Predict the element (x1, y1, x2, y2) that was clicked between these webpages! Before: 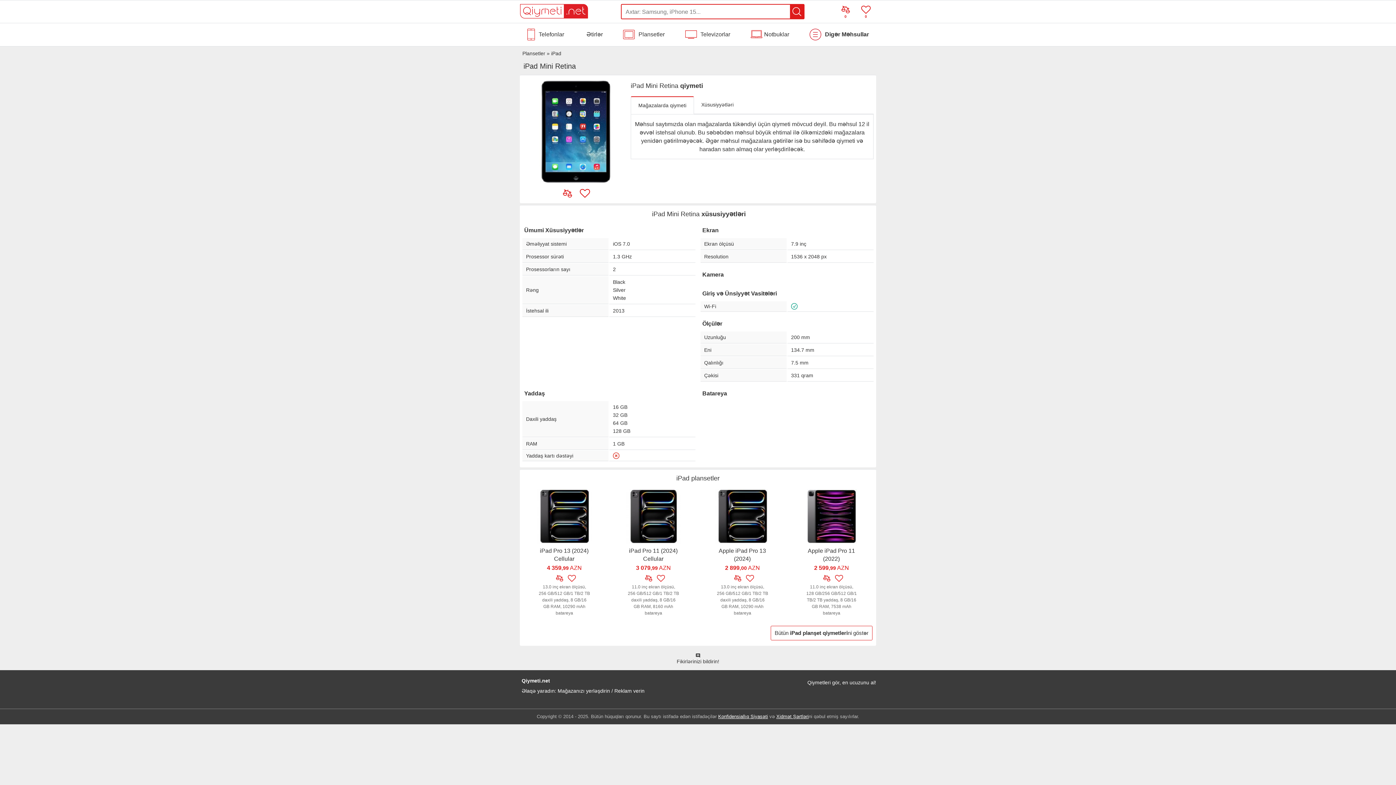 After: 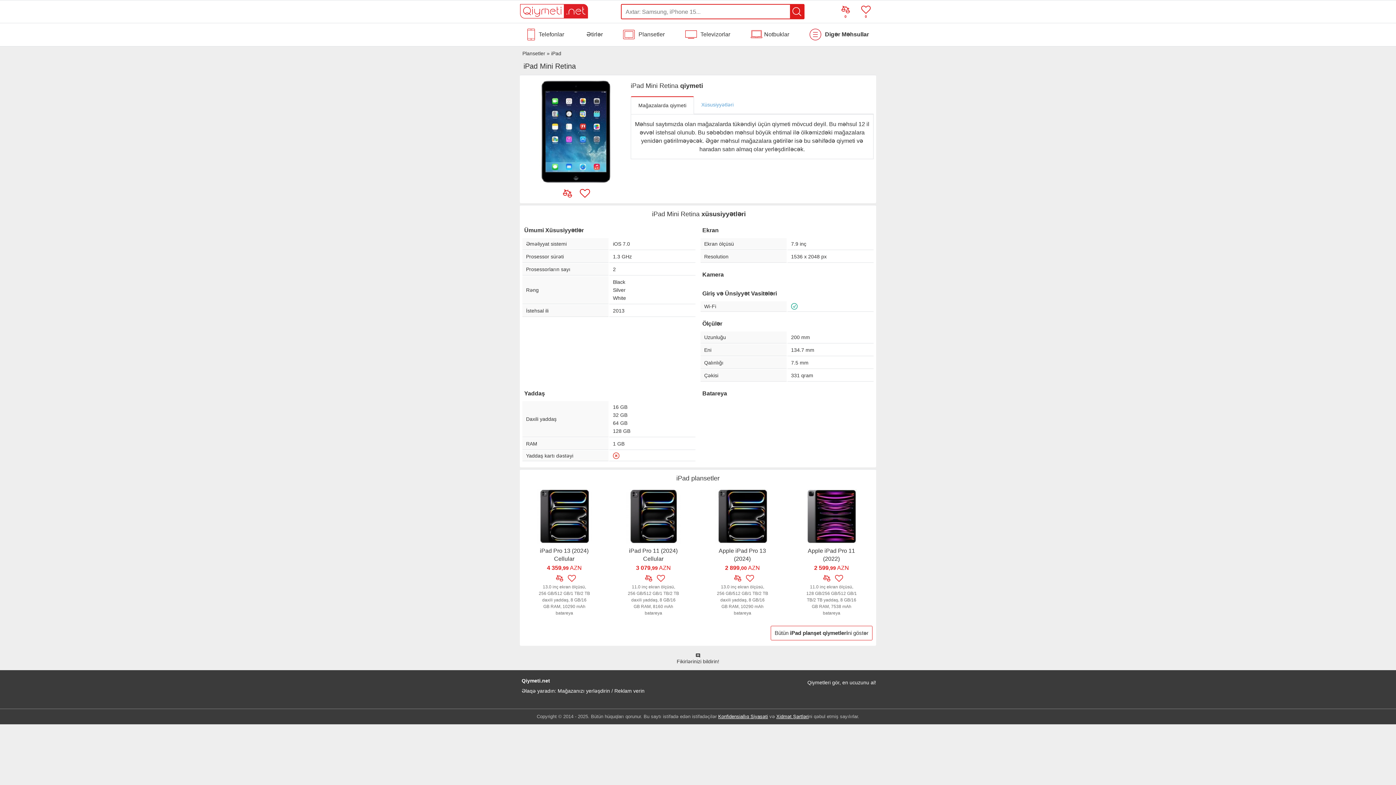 Action: label: Xüsusiyyətləri bbox: (701, 101, 733, 107)